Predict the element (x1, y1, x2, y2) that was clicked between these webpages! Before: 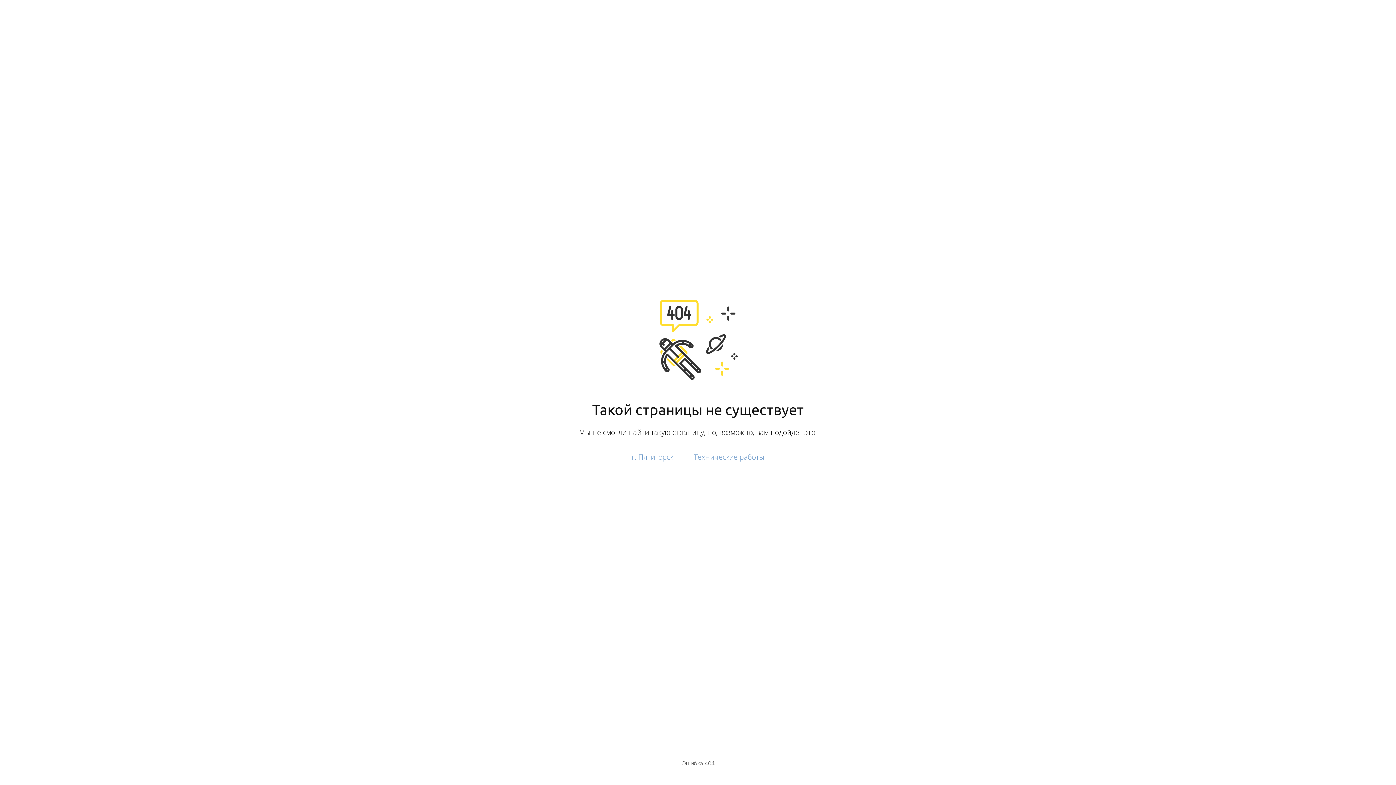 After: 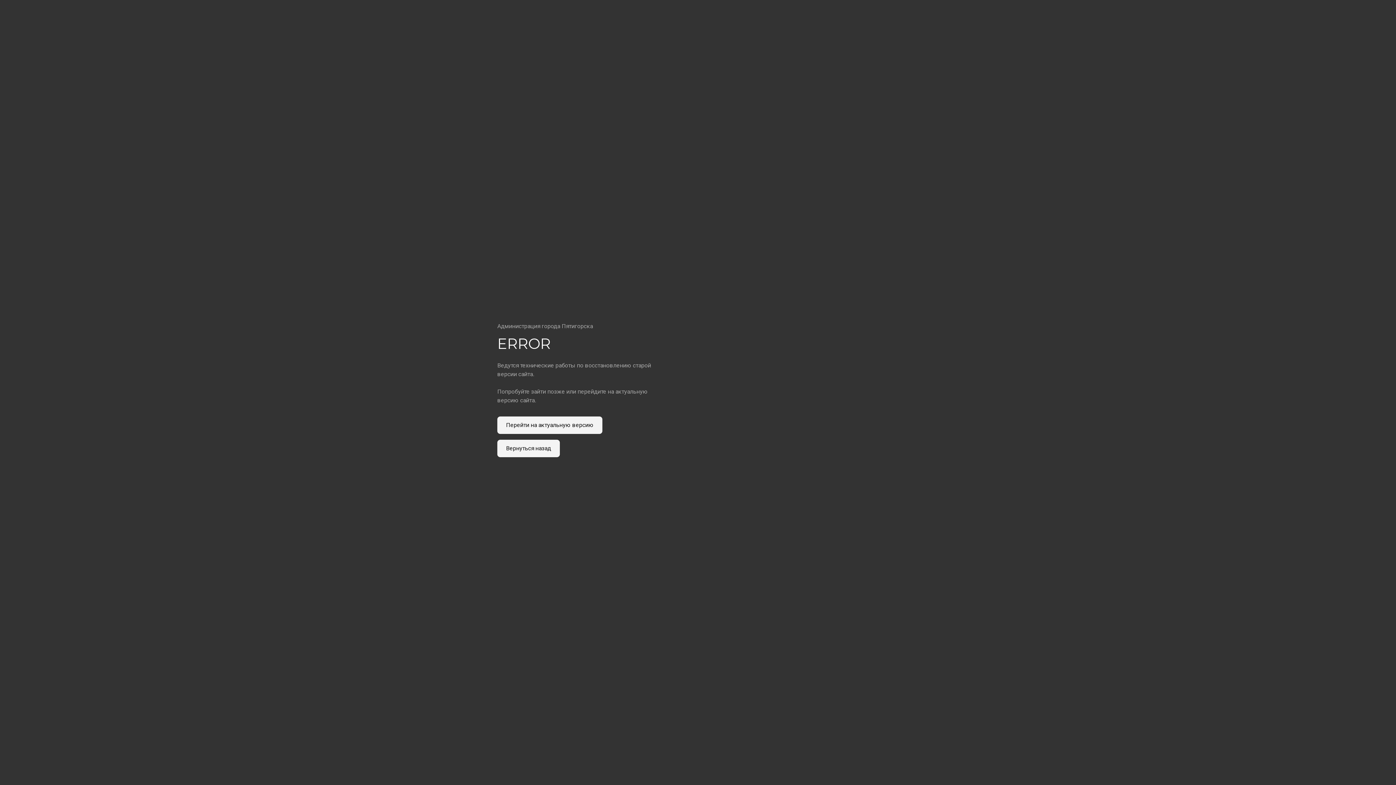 Action: bbox: (693, 452, 764, 462) label: Технические работы